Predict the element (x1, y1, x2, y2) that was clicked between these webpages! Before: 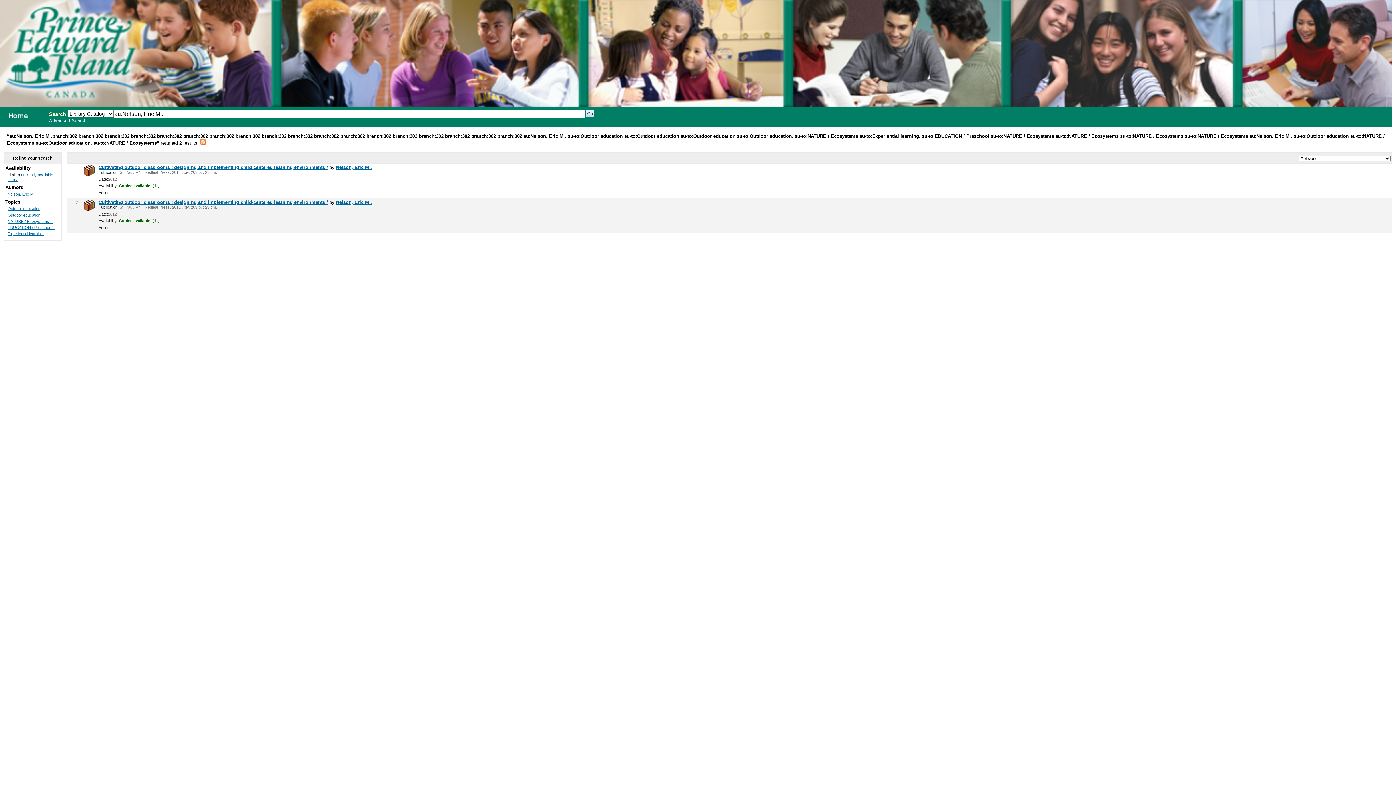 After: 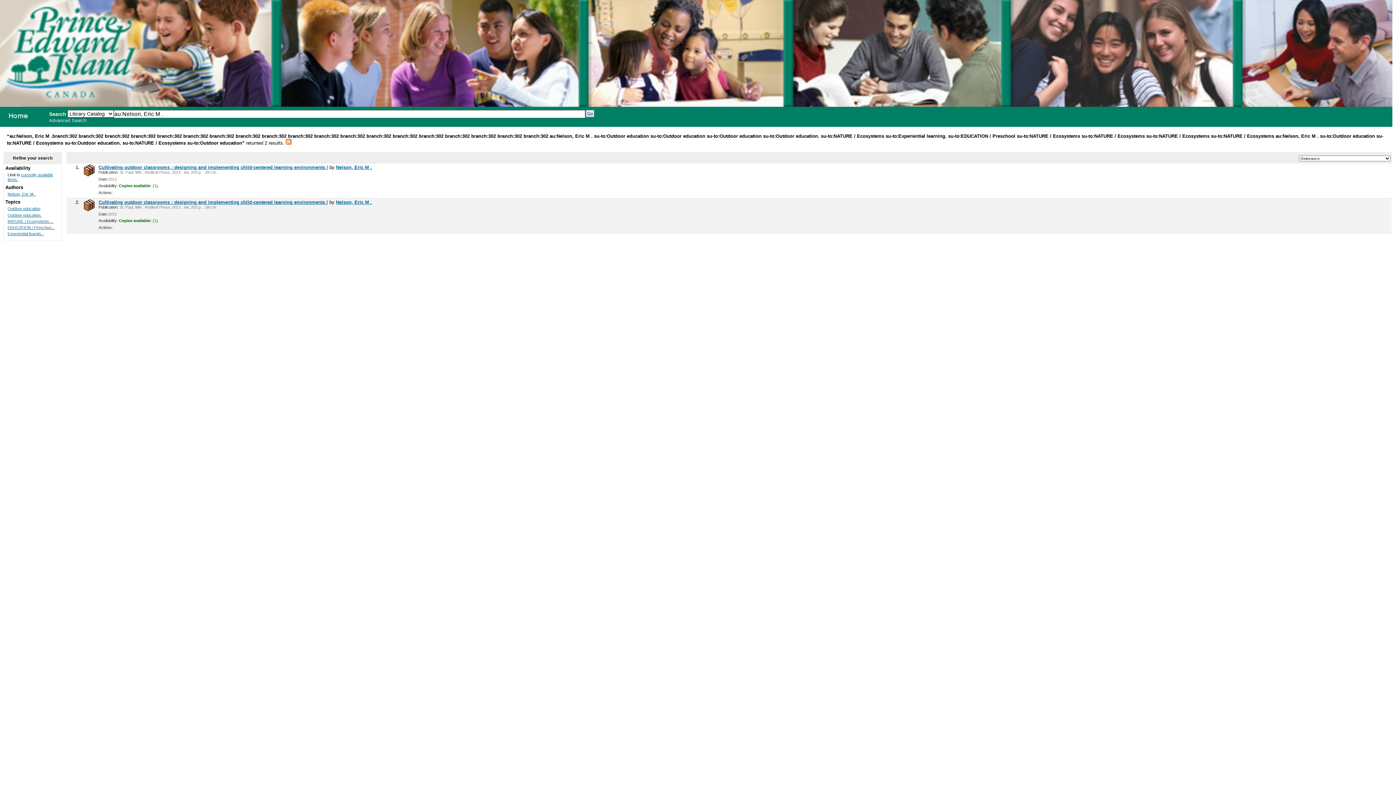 Action: label: Outdoor education bbox: (7, 206, 40, 211)